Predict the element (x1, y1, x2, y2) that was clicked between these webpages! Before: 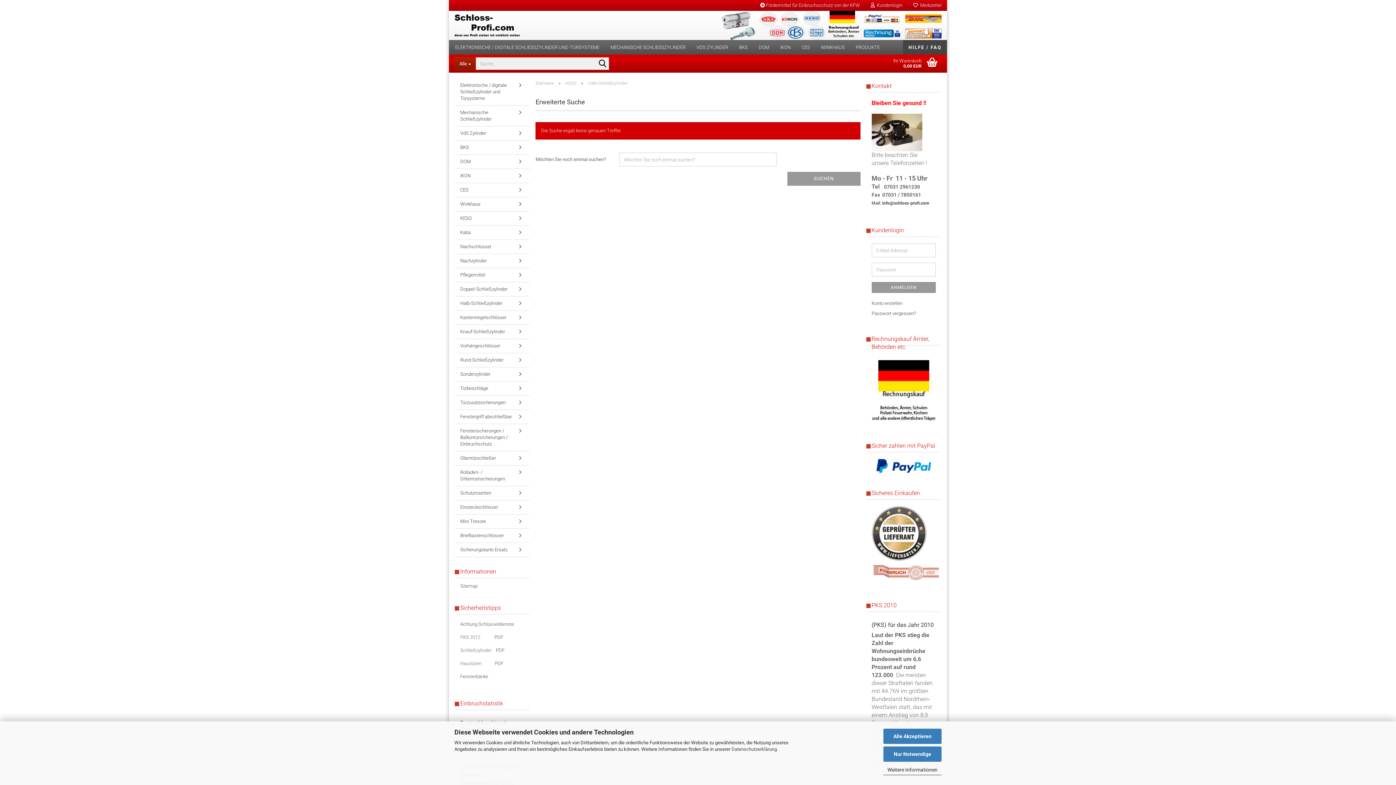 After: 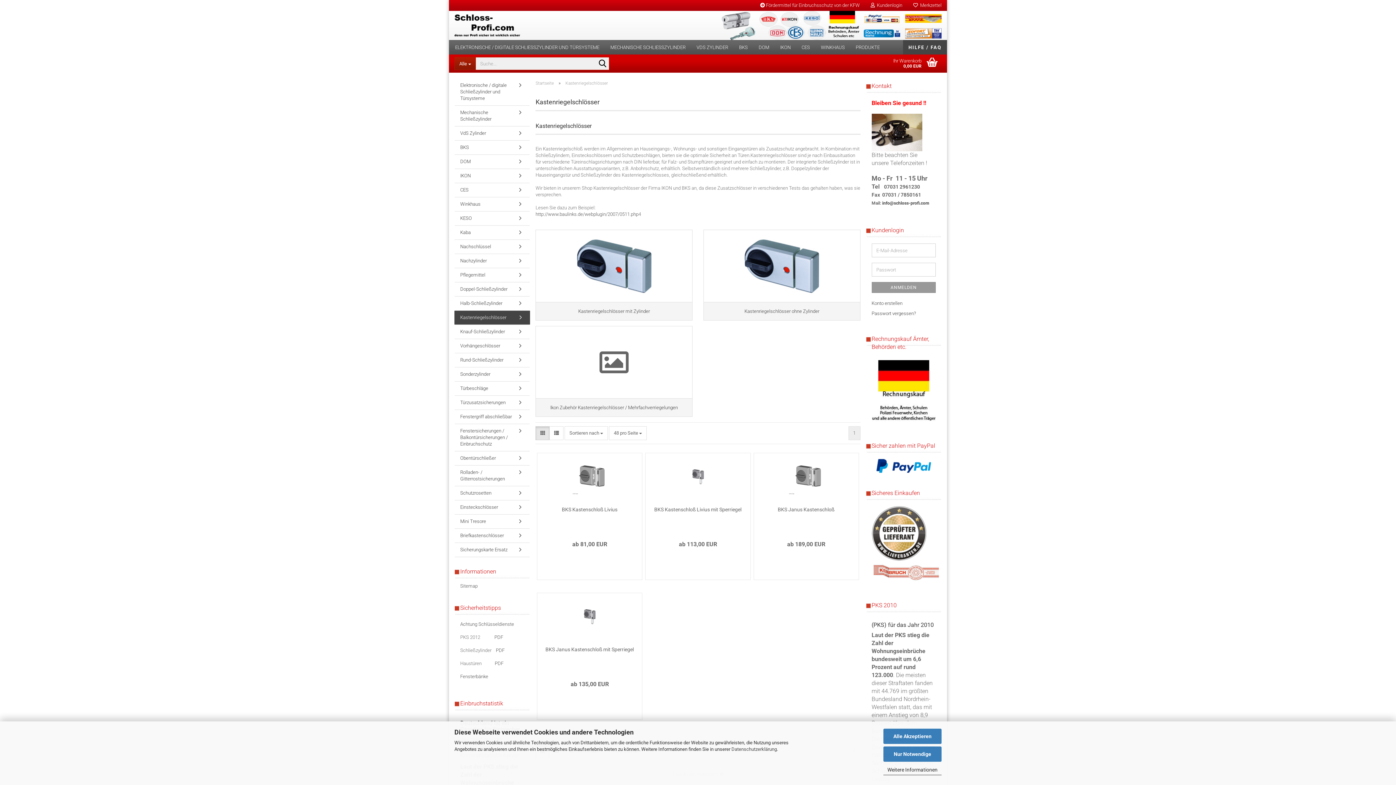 Action: label: Kastenriegelschlösser bbox: (454, 310, 529, 324)